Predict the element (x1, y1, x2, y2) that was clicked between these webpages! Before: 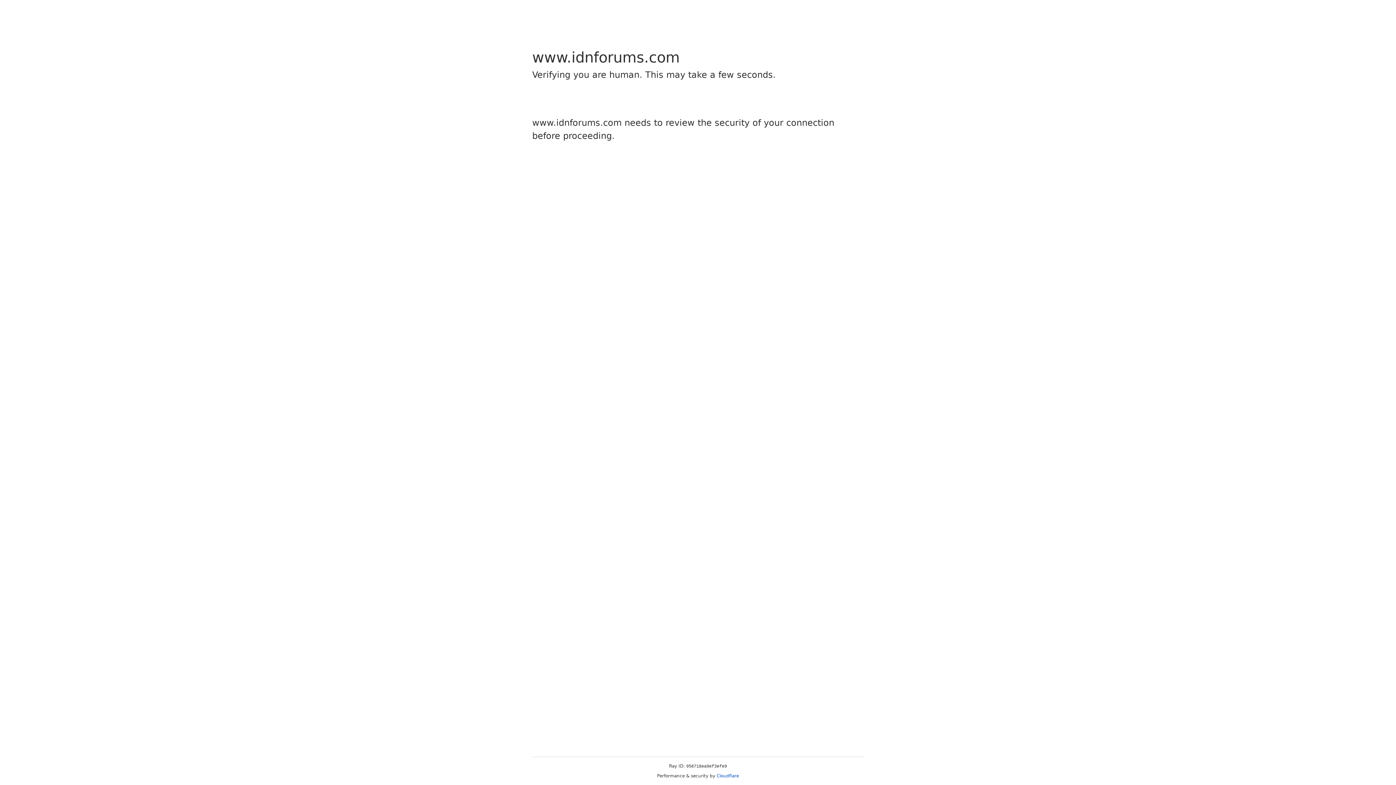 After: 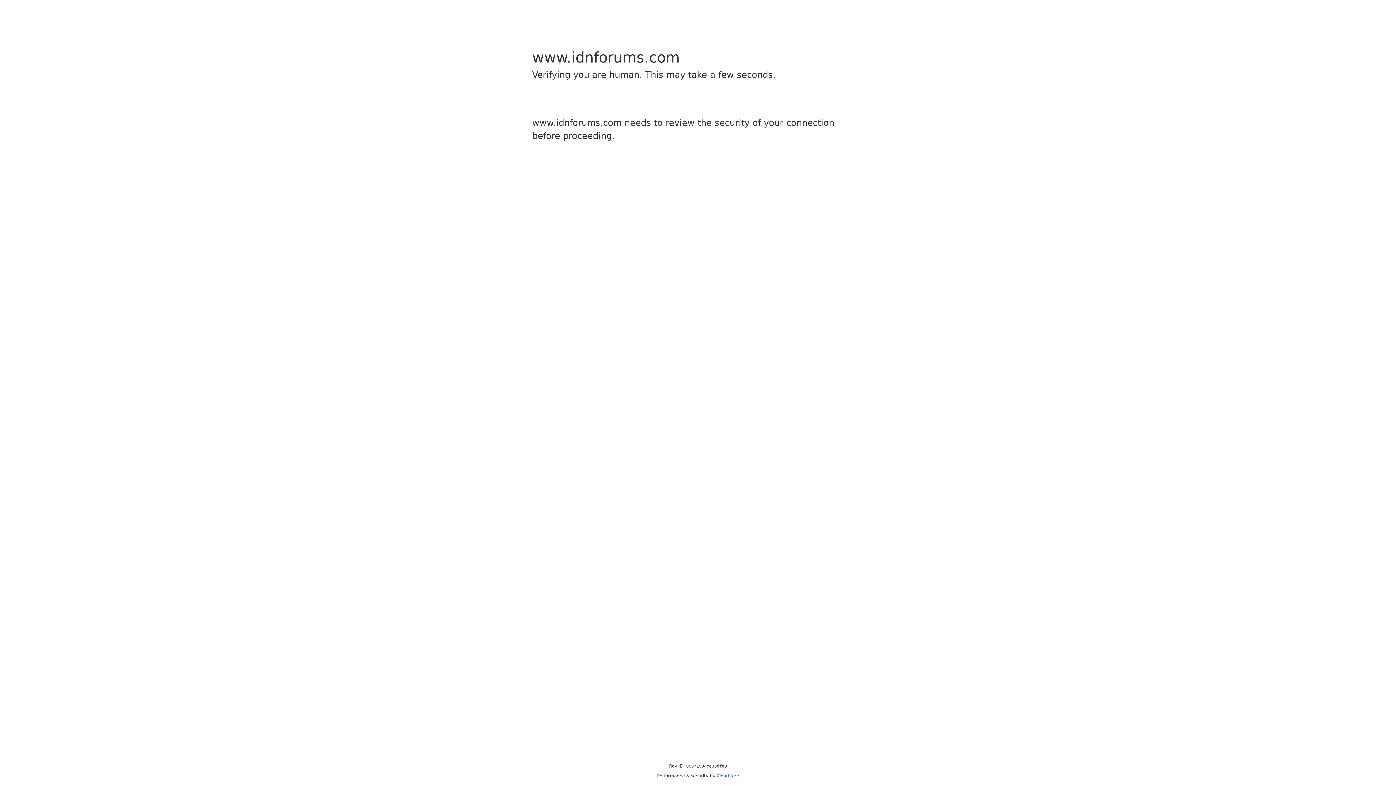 Action: bbox: (716, 773, 739, 778) label: Cloudflare